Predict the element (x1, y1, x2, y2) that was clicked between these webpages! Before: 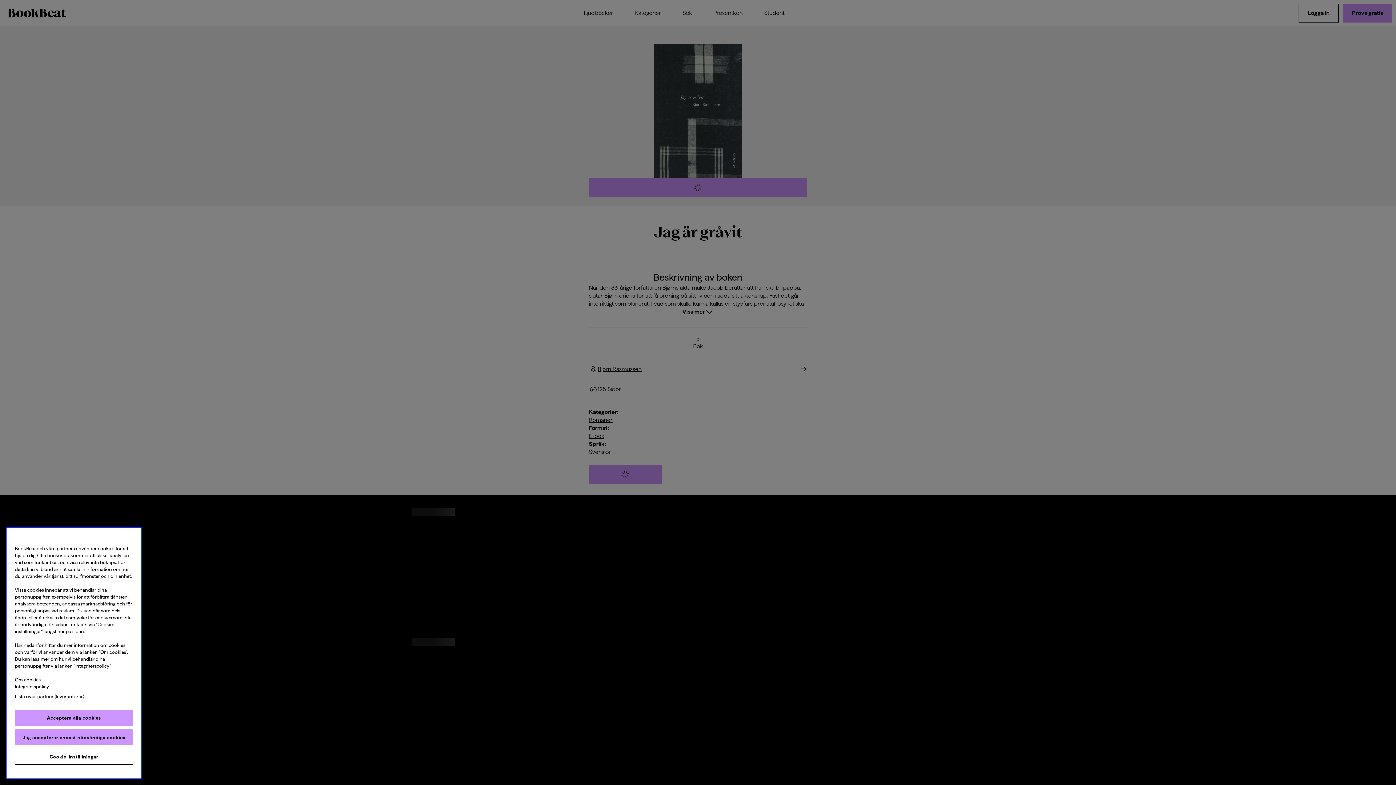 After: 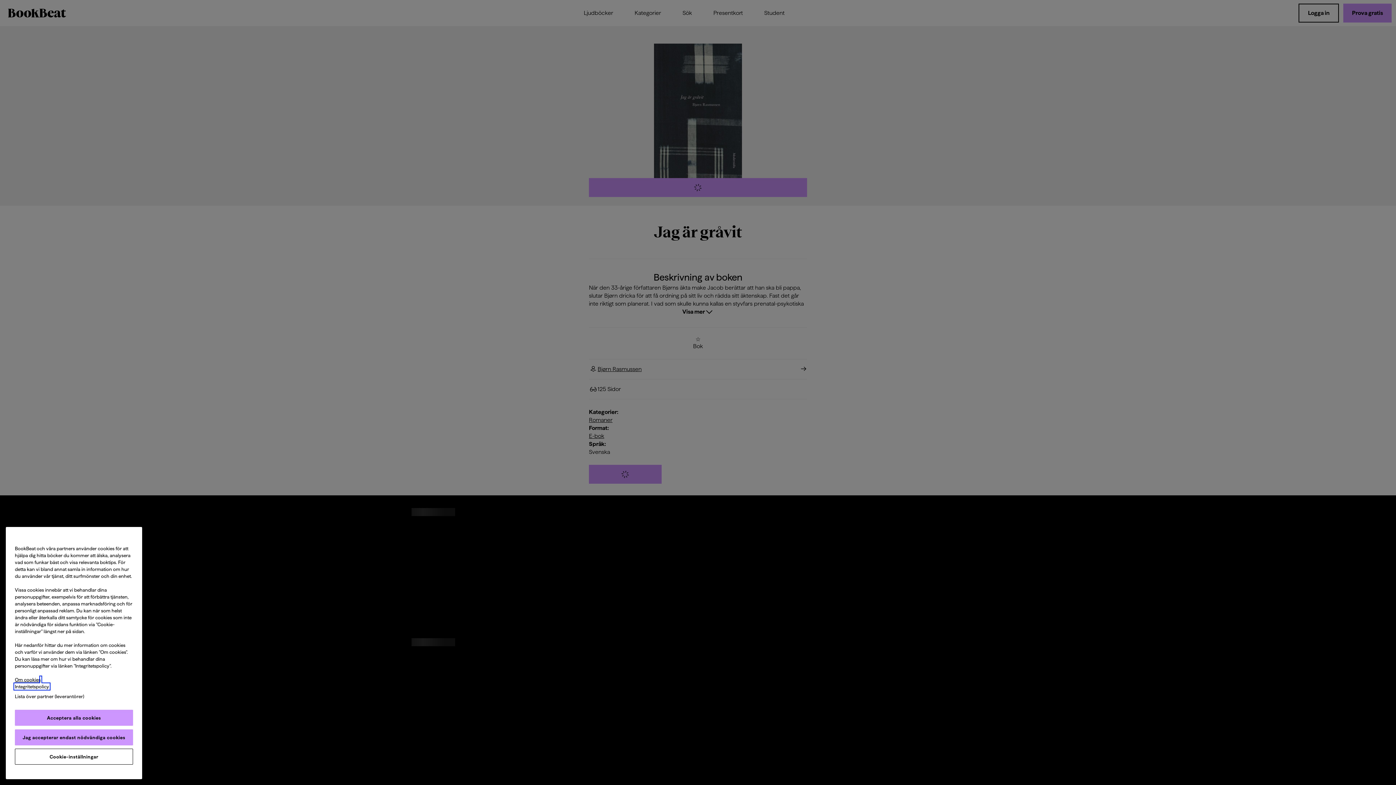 Action: bbox: (14, 684, 49, 689) label: Integritetspolicy, öppnas i en ny flik